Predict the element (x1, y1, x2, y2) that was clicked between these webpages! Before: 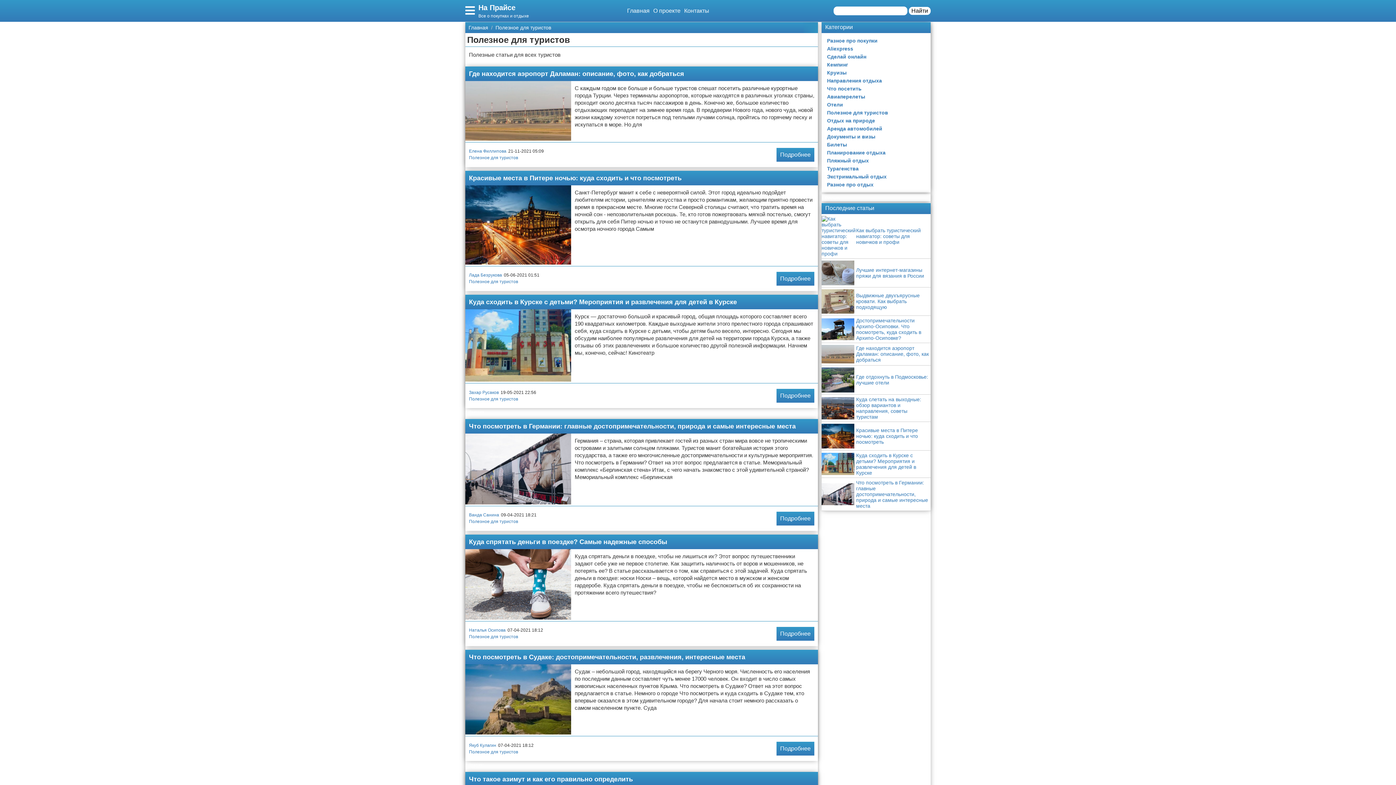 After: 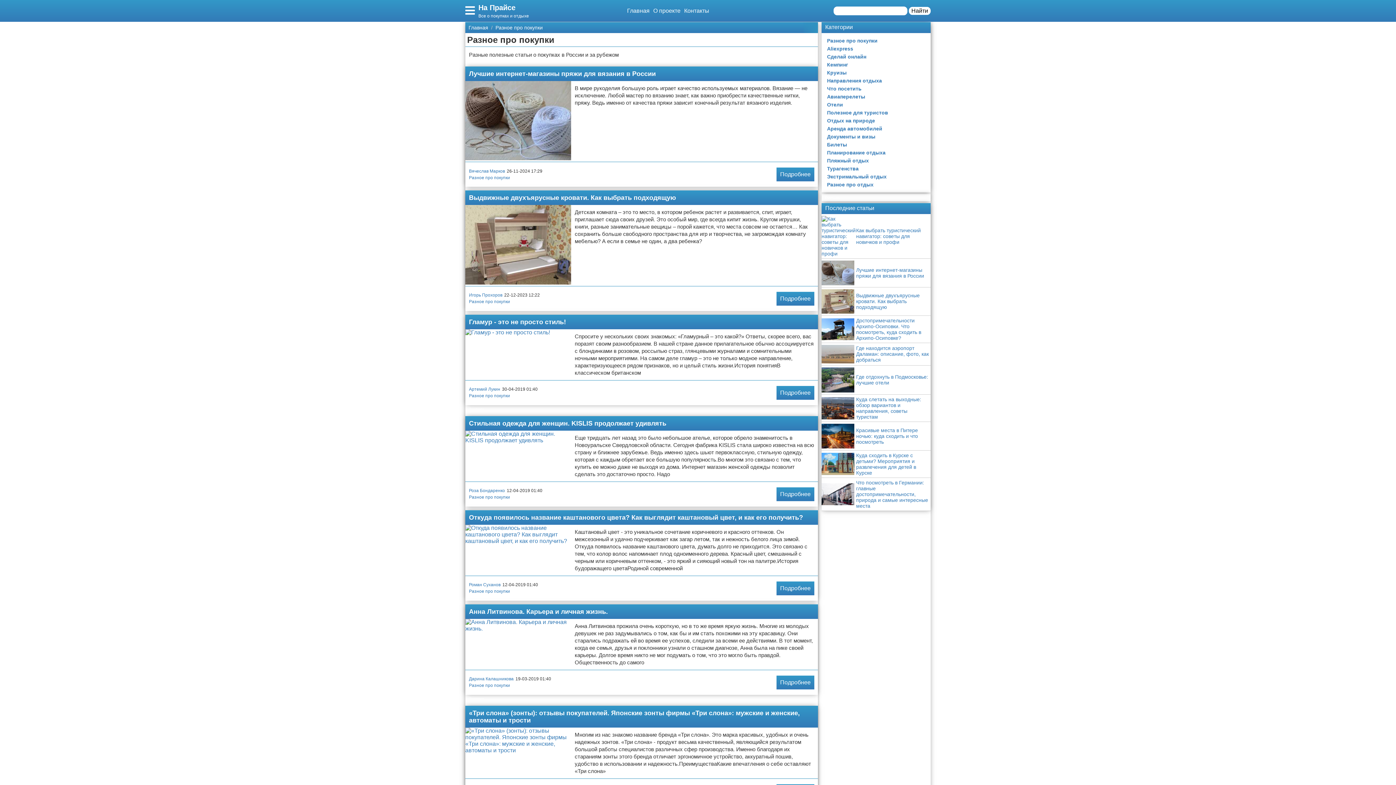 Action: bbox: (821, 36, 923, 44) label: Разное про покупки